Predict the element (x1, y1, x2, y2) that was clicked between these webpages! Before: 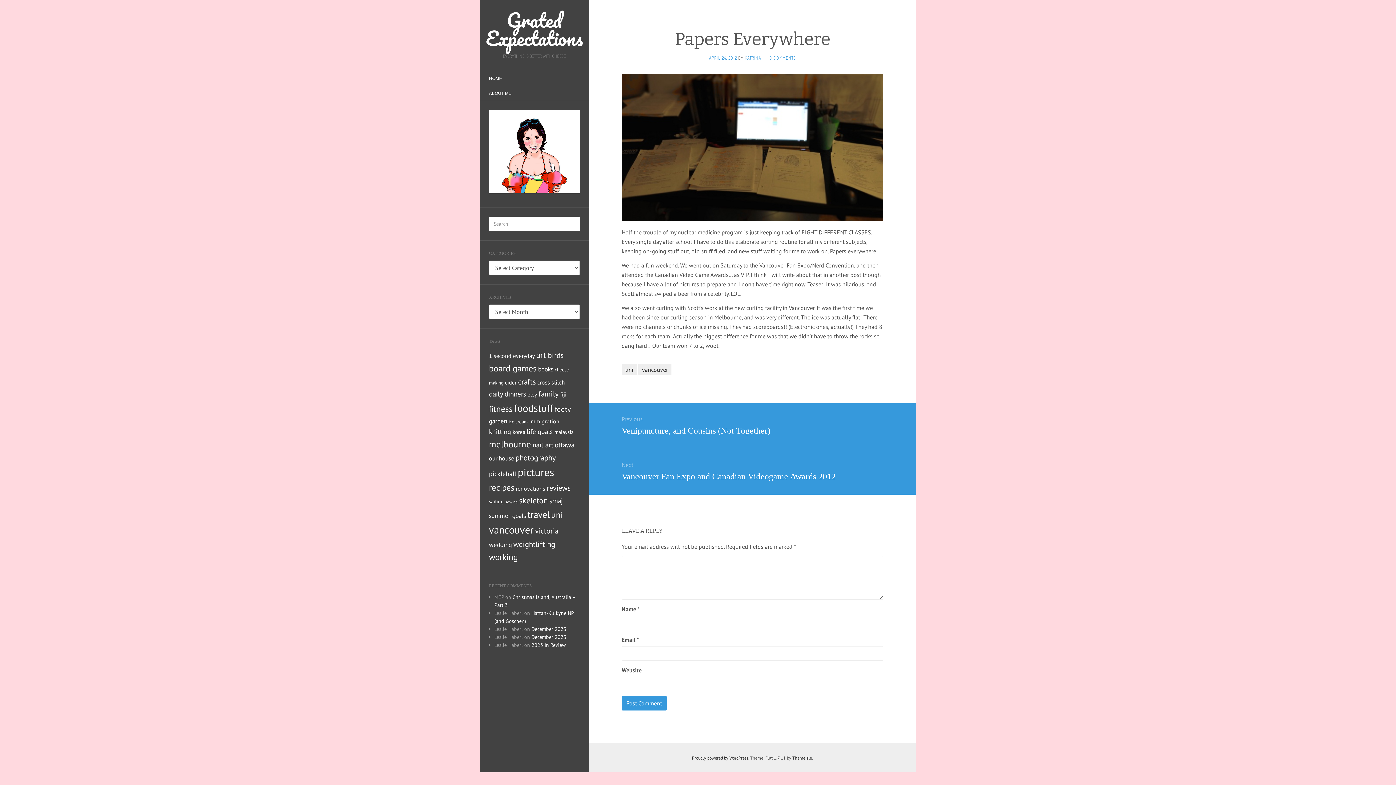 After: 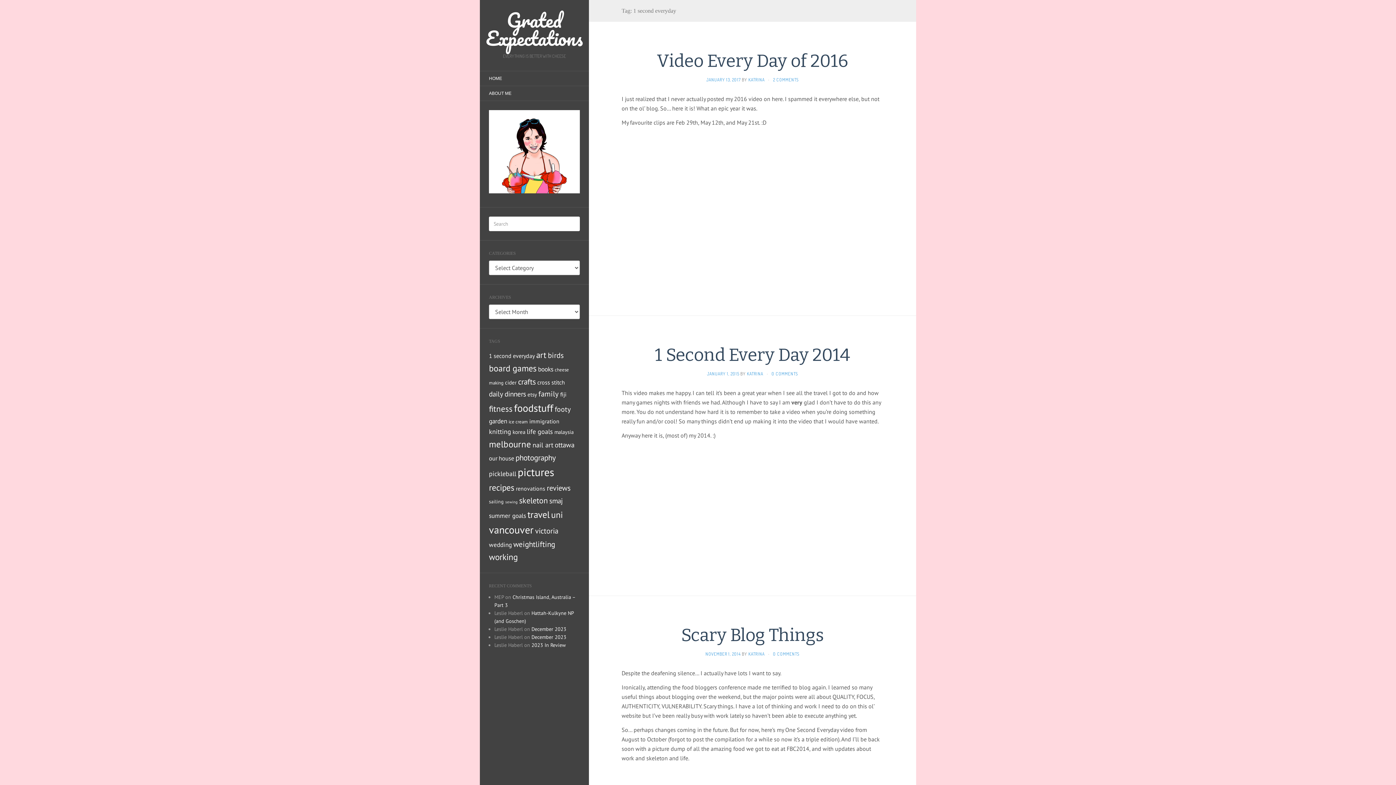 Action: bbox: (489, 352, 534, 359) label: 1 second everyday (9 items)